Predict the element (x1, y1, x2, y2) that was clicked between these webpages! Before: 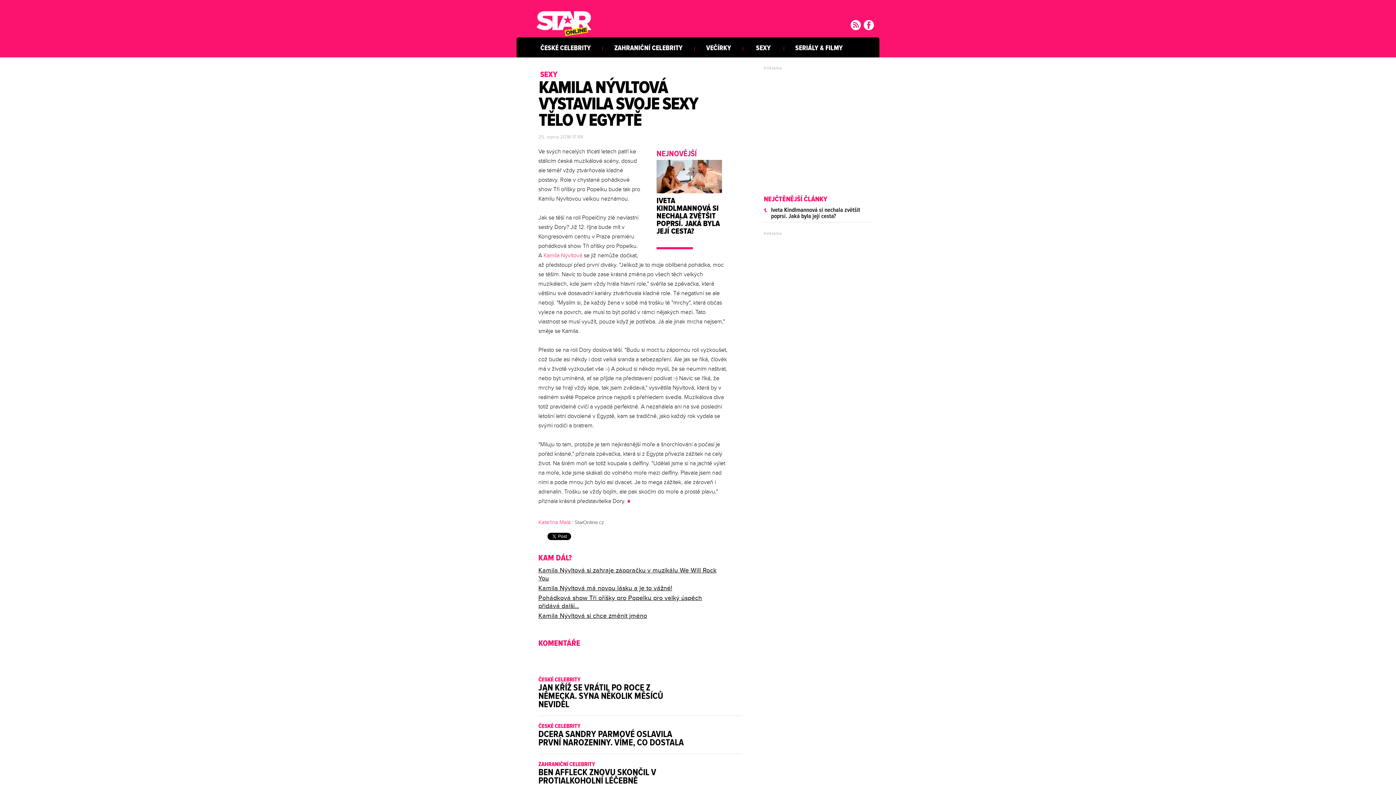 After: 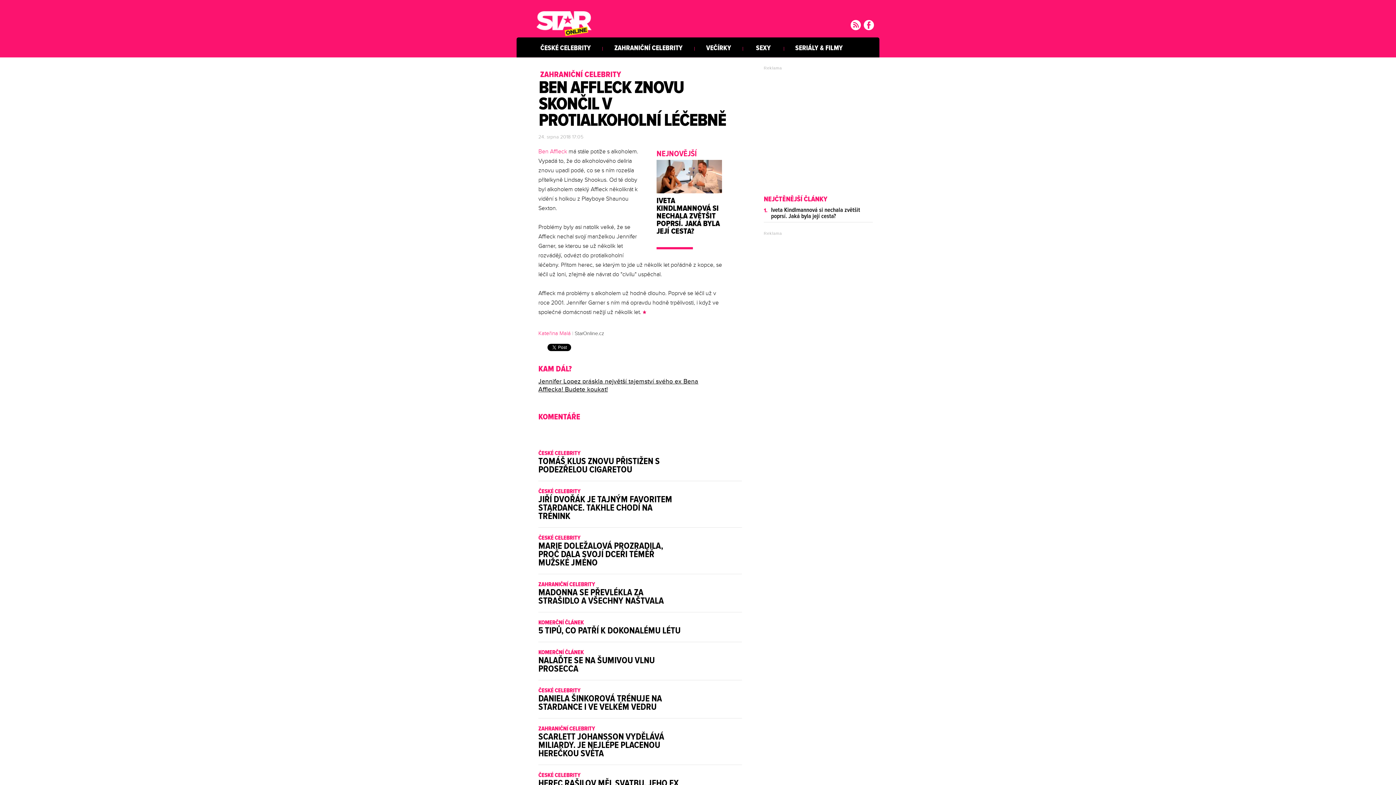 Action: bbox: (538, 767, 656, 786) label: BEN AFFLECK ZNOVU SKONČIL V PROTIALKOHOLNÍ LÉČEBNĚ